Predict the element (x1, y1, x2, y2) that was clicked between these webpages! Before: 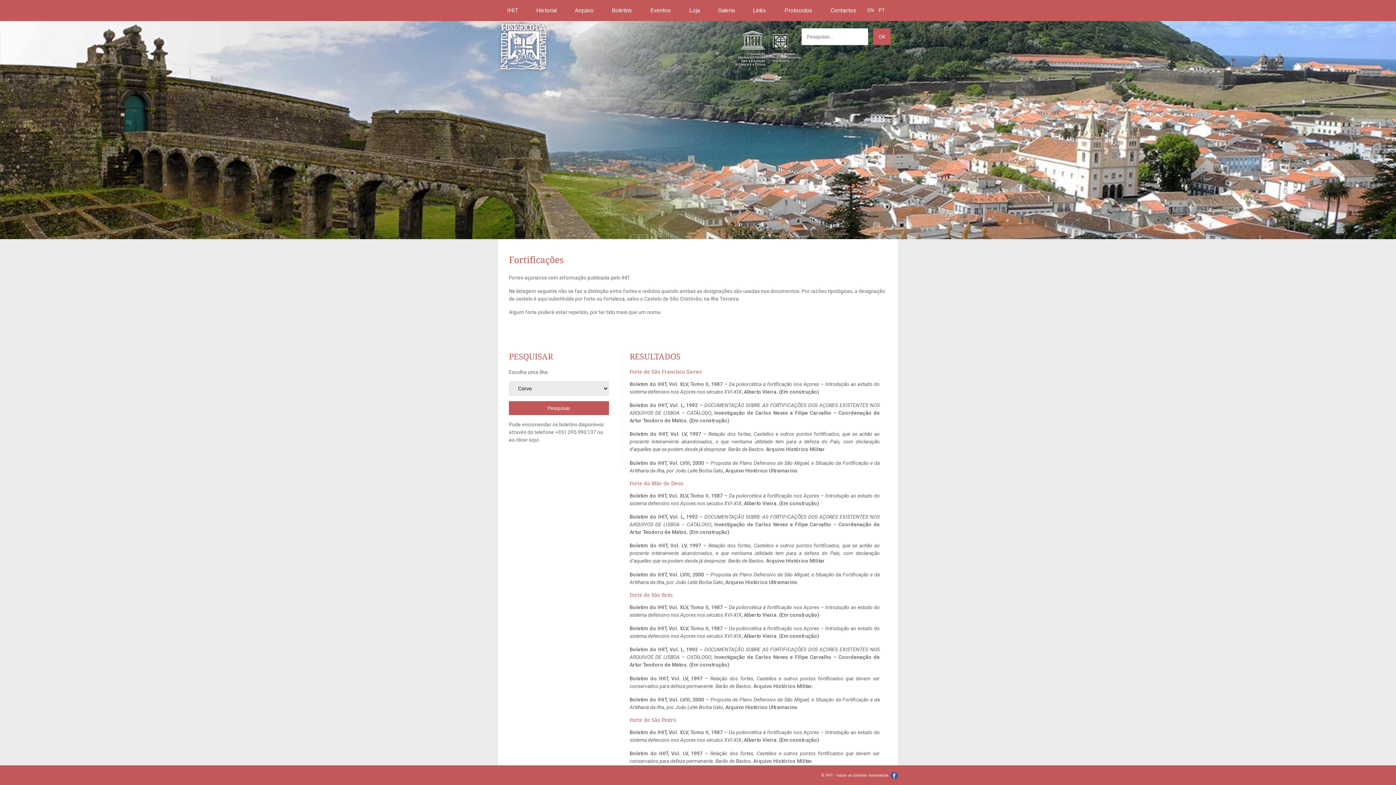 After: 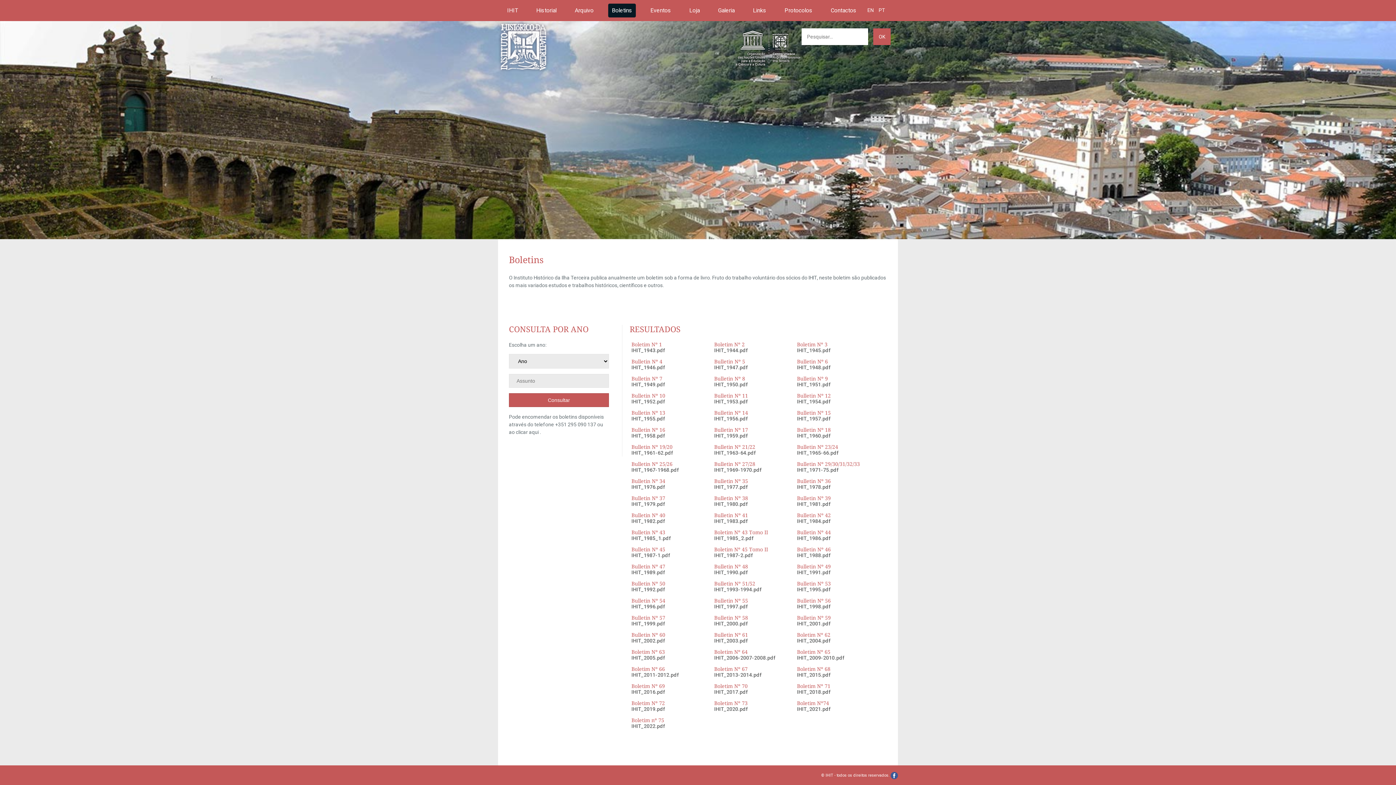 Action: label: Boletins bbox: (608, 3, 636, 17)